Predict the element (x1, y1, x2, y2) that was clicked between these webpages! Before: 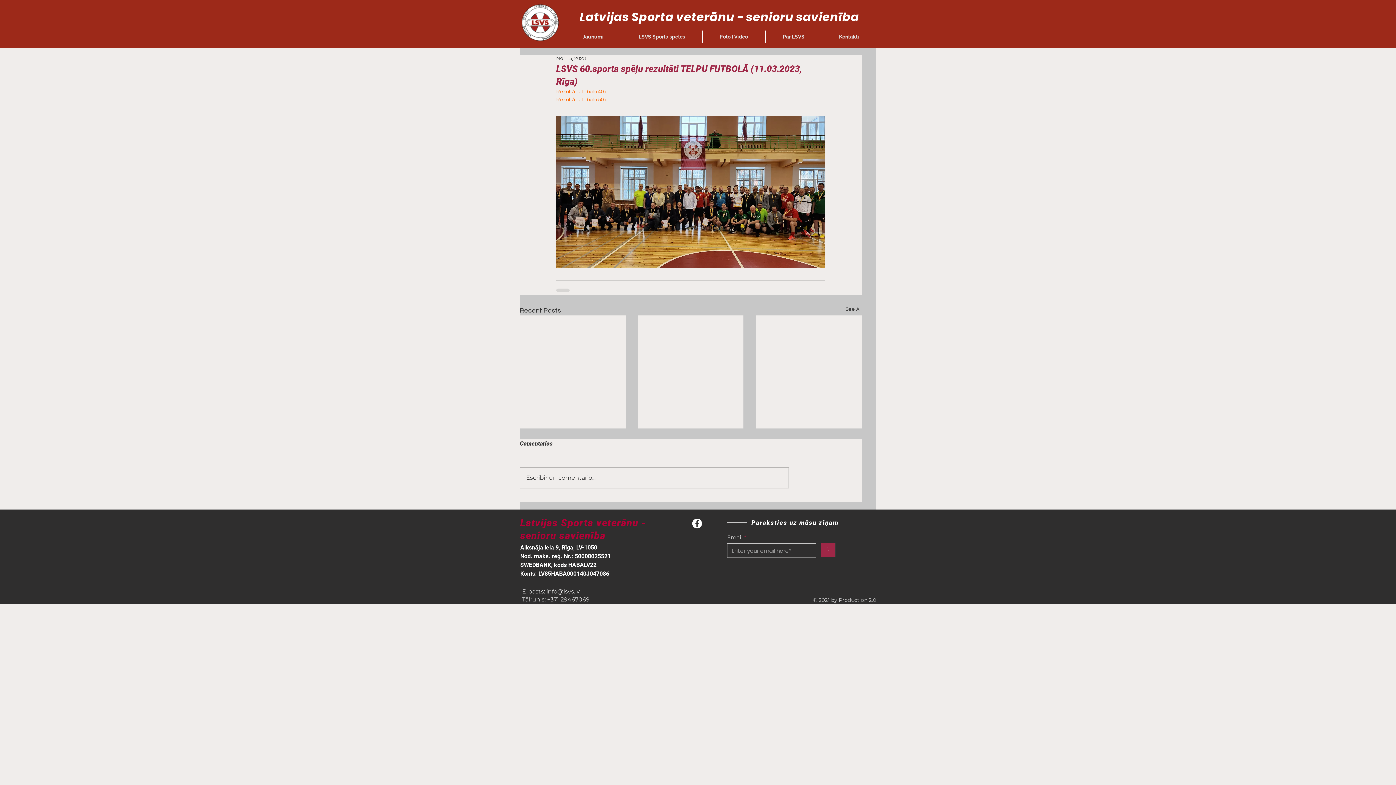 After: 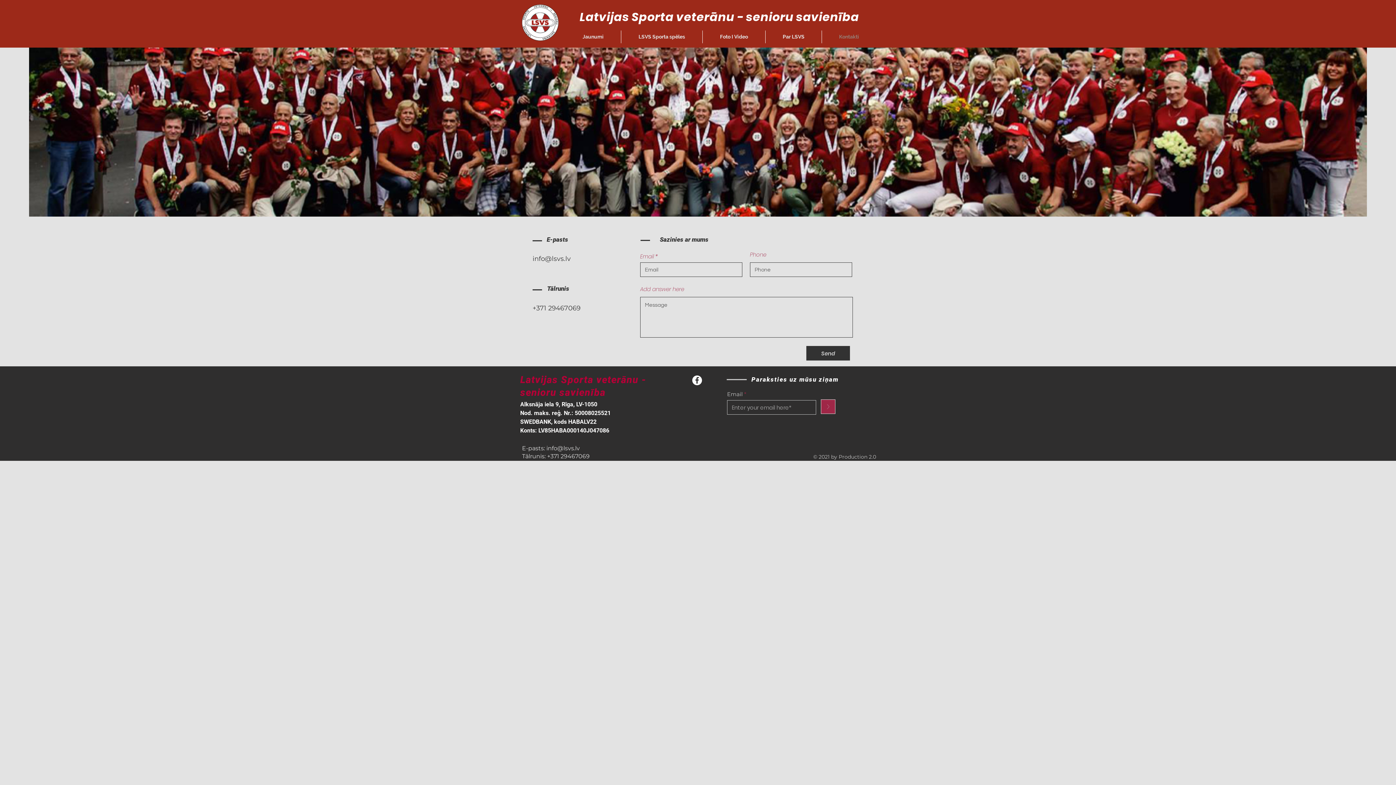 Action: label: Kontakti bbox: (822, 30, 876, 43)